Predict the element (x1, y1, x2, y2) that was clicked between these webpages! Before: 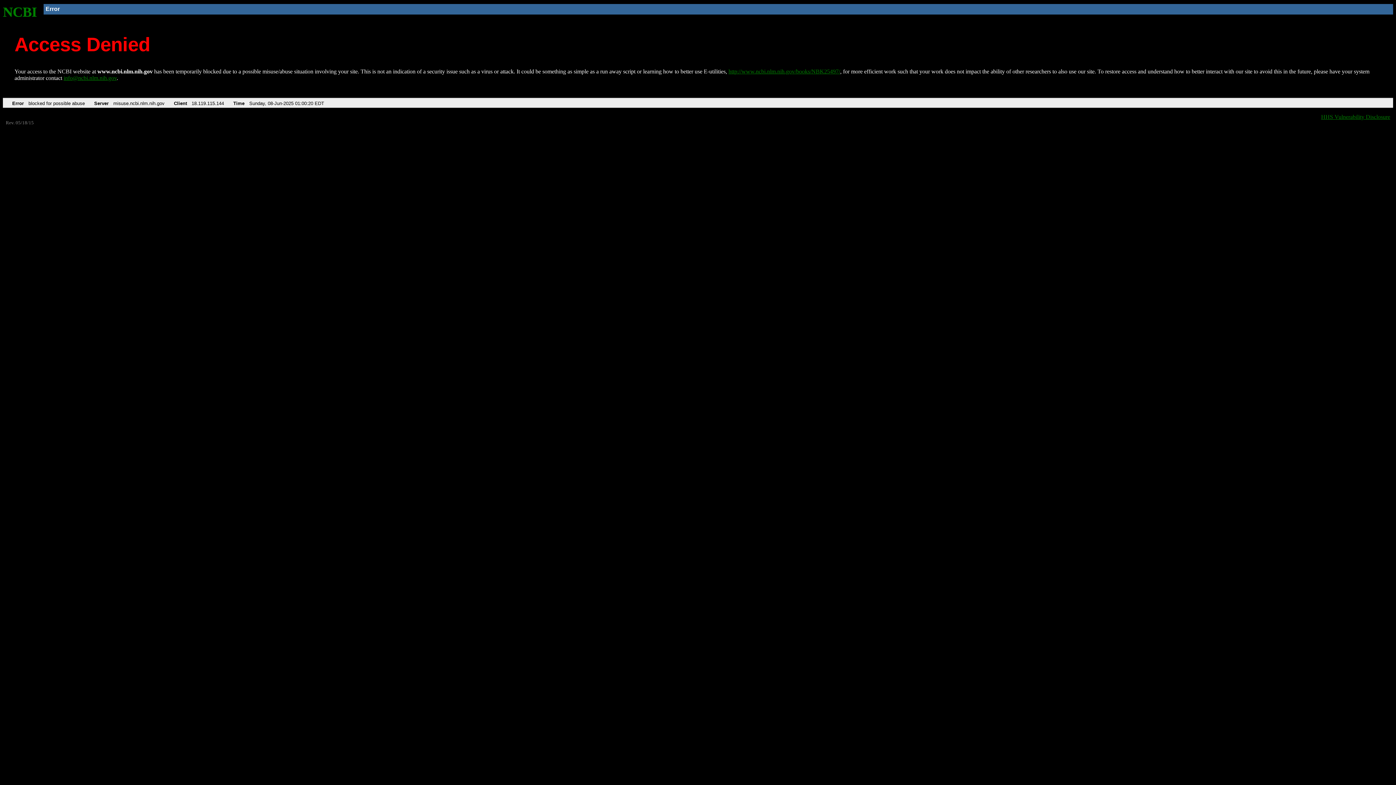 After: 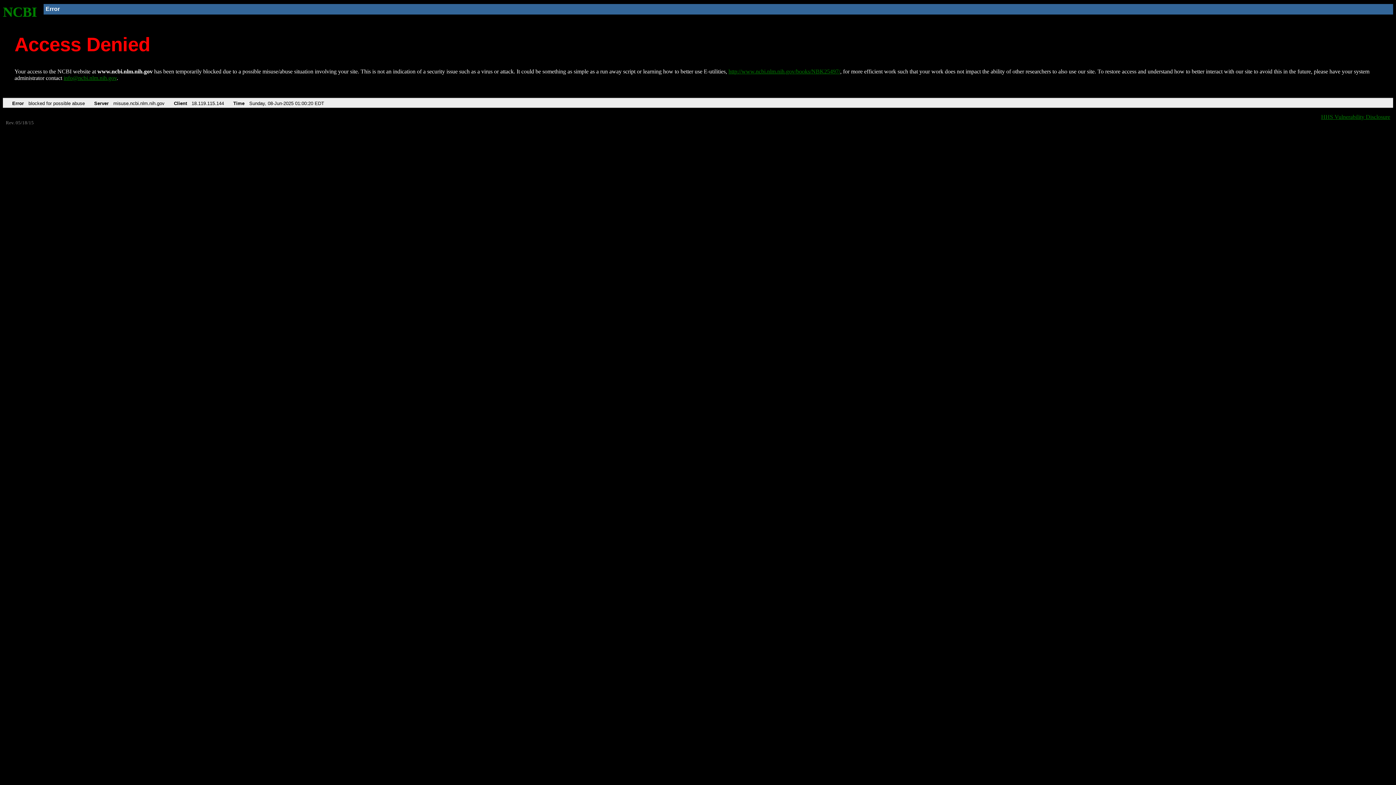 Action: label: info@ncbi.nlm.nih.gov bbox: (63, 75, 116, 81)